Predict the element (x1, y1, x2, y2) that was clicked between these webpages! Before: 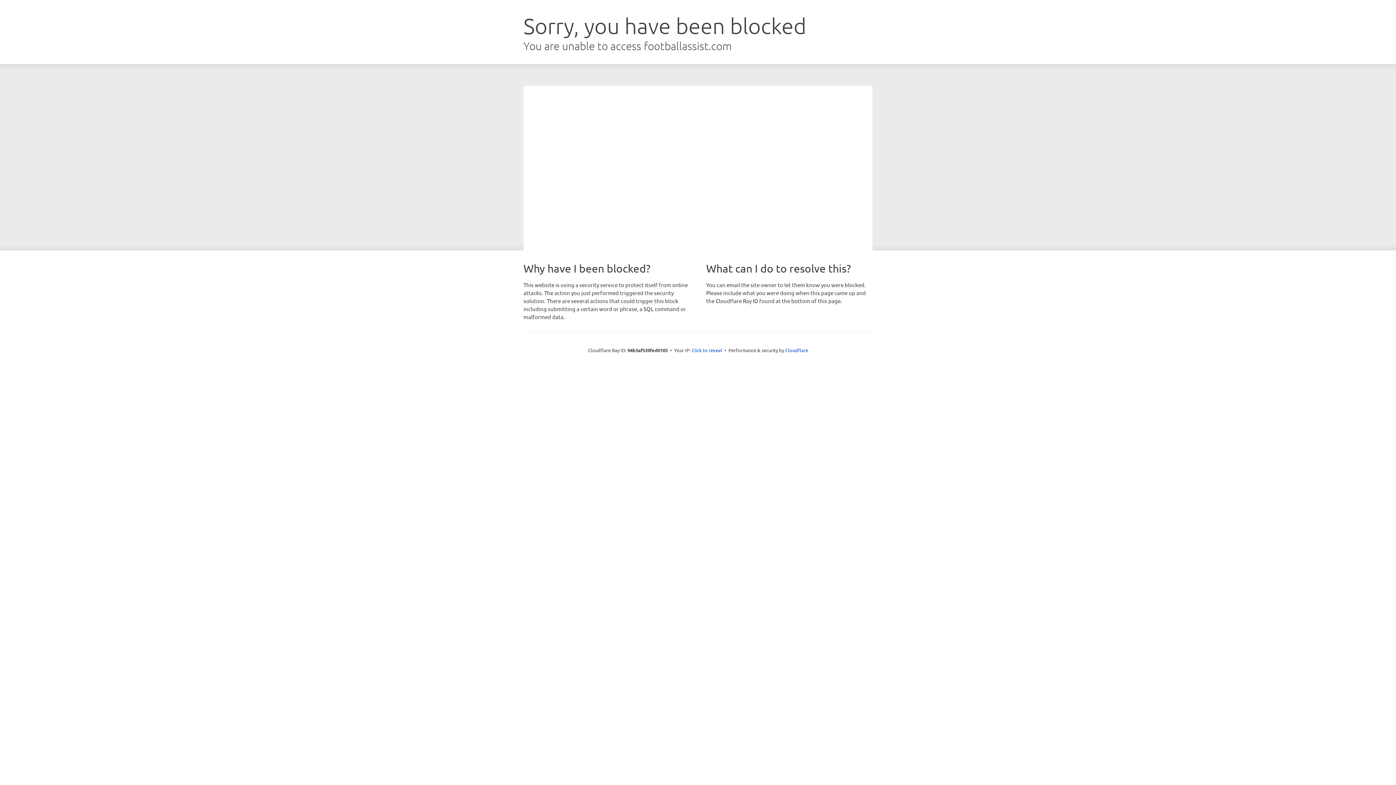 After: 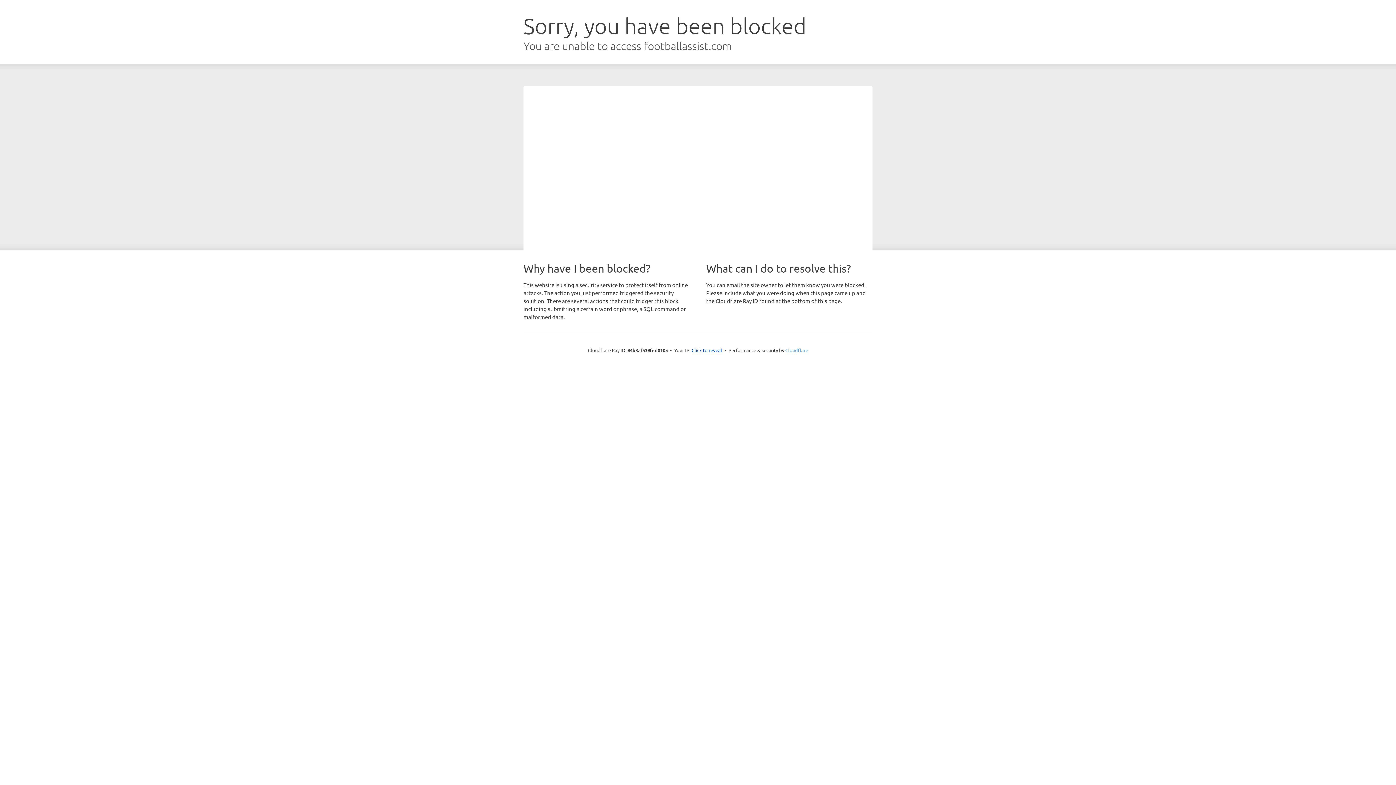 Action: label: Cloudflare bbox: (785, 347, 808, 353)